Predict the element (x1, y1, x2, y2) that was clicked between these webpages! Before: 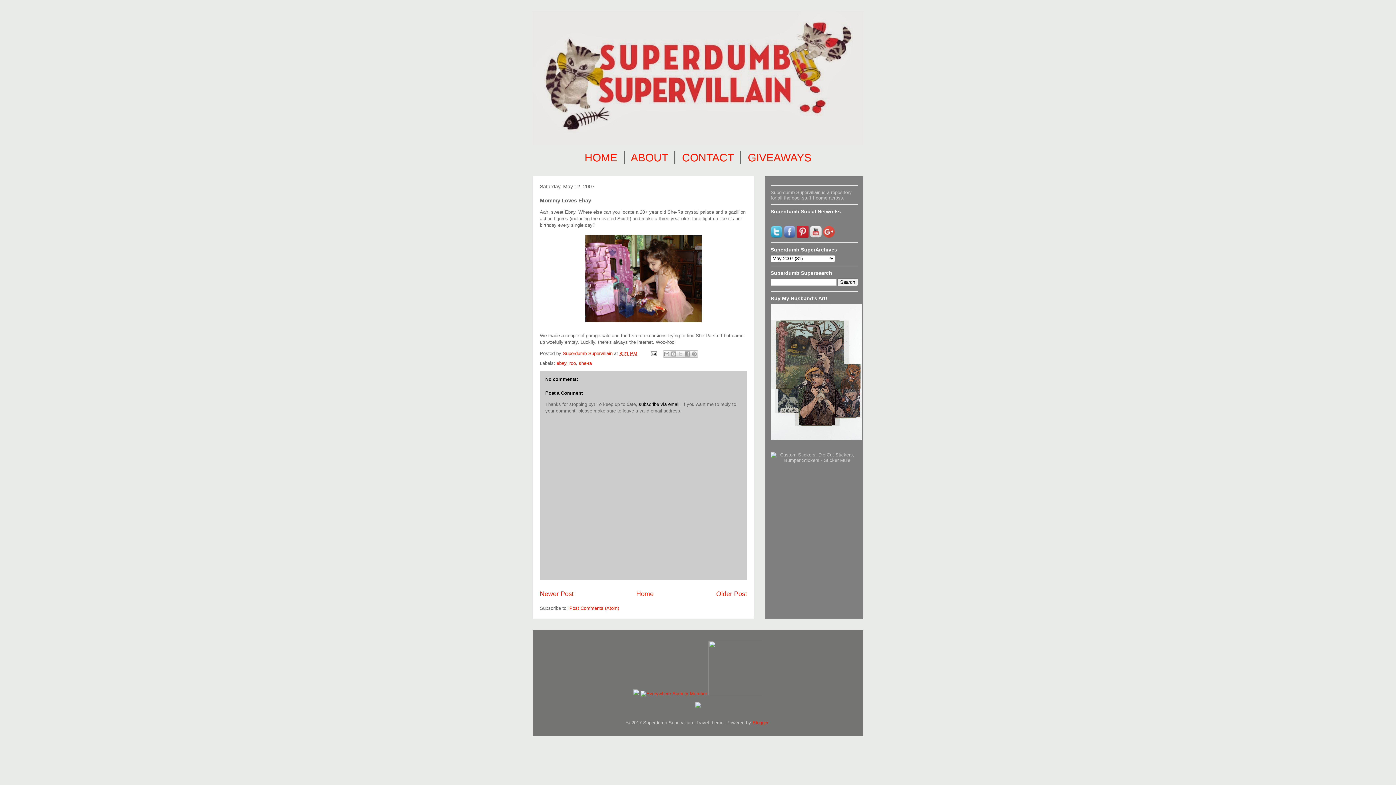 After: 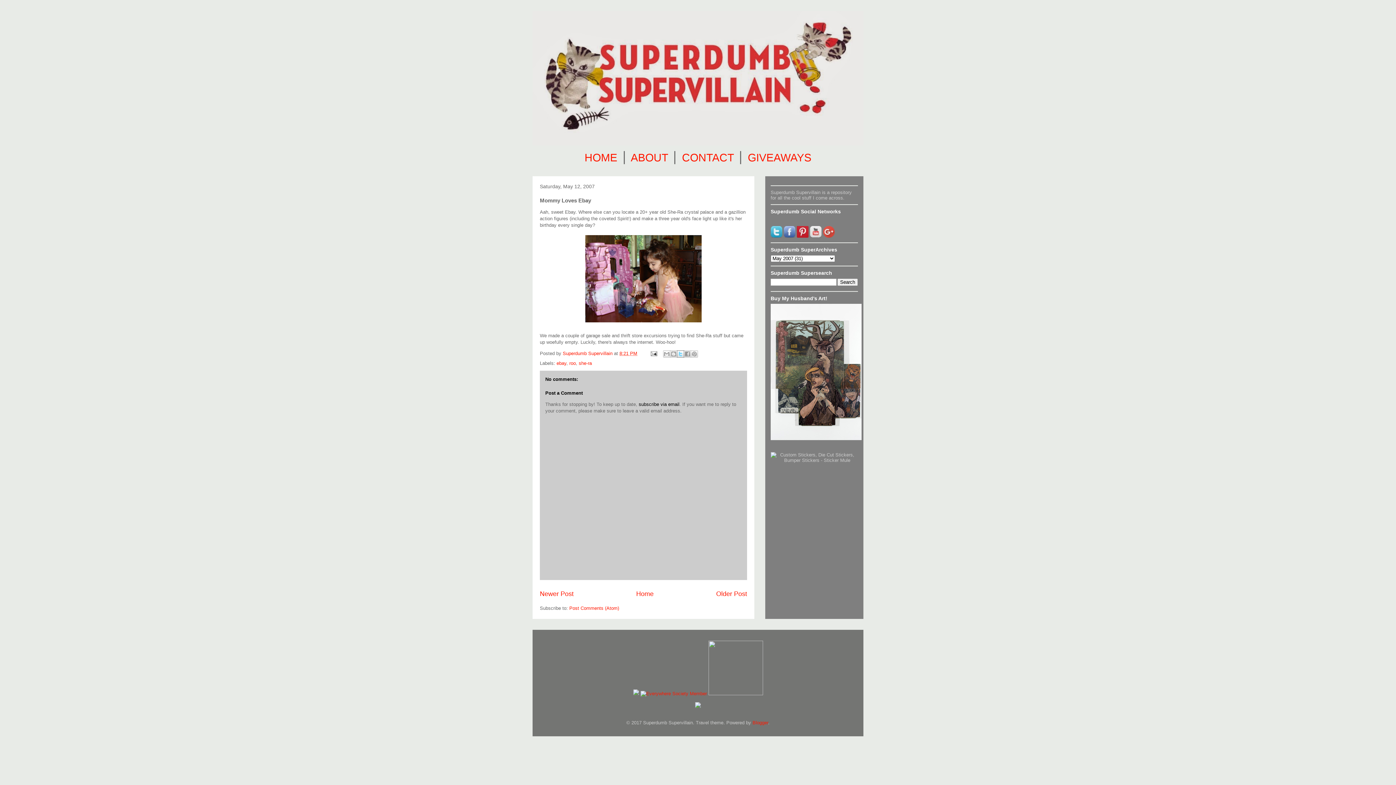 Action: bbox: (676, 350, 684, 357) label: Share to X